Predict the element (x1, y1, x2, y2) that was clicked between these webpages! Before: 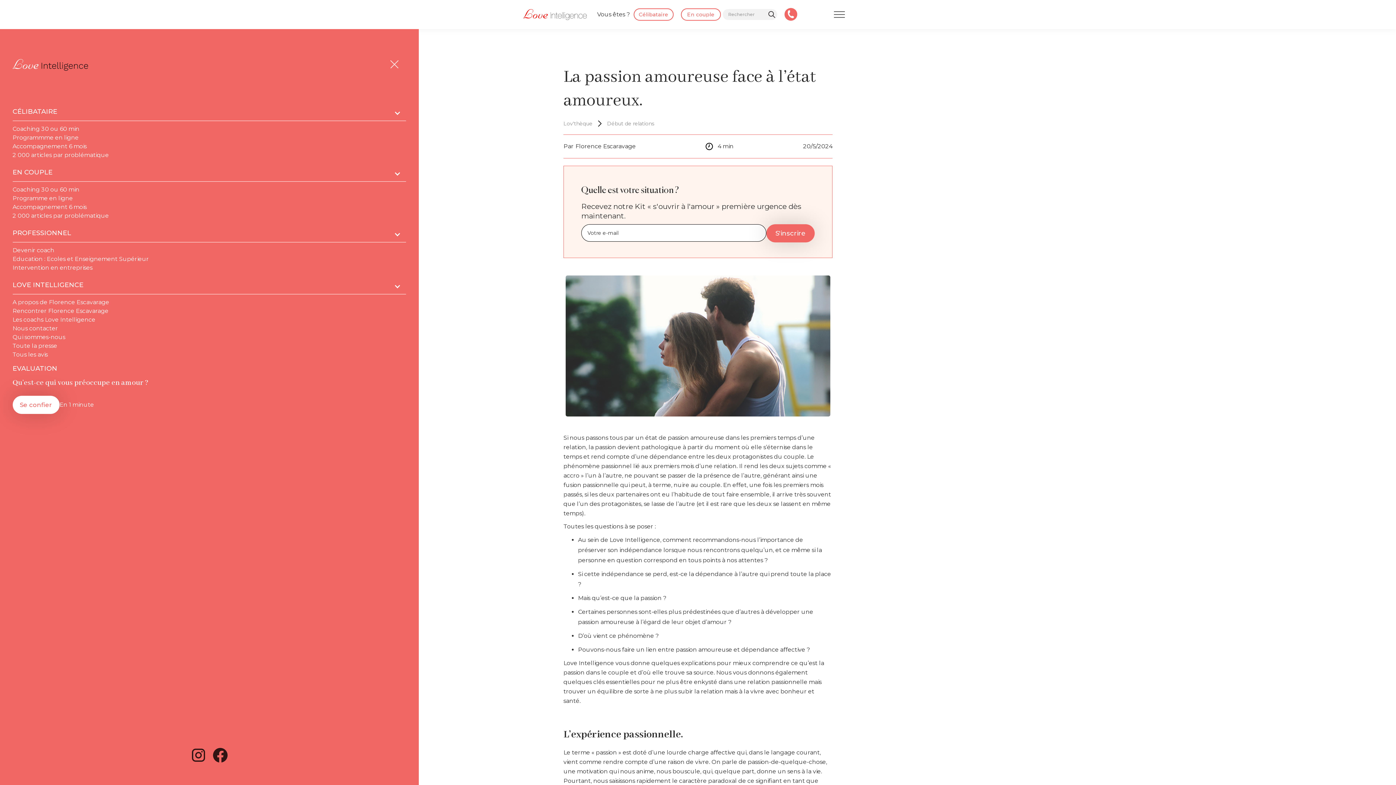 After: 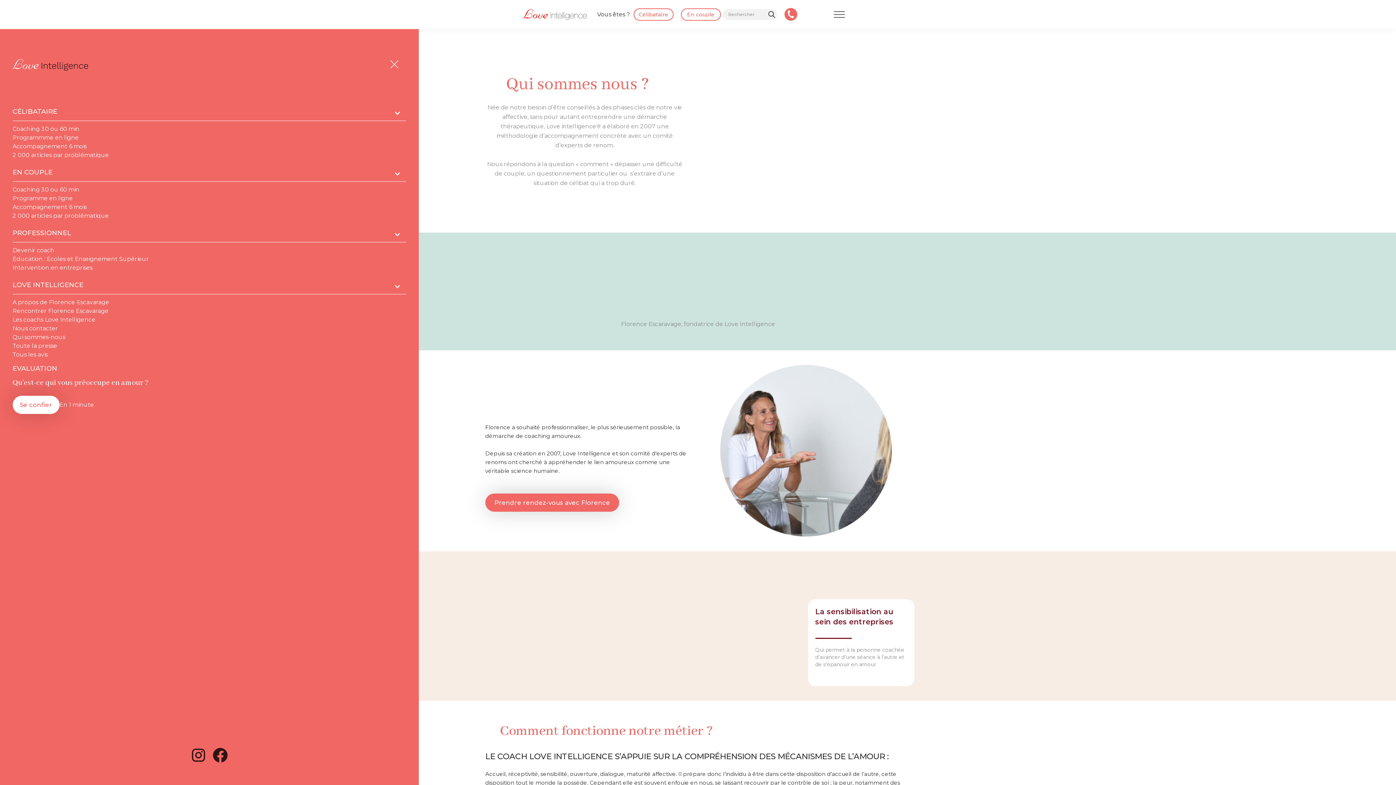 Action: bbox: (12, 333, 406, 341) label: Qui sommes-nous